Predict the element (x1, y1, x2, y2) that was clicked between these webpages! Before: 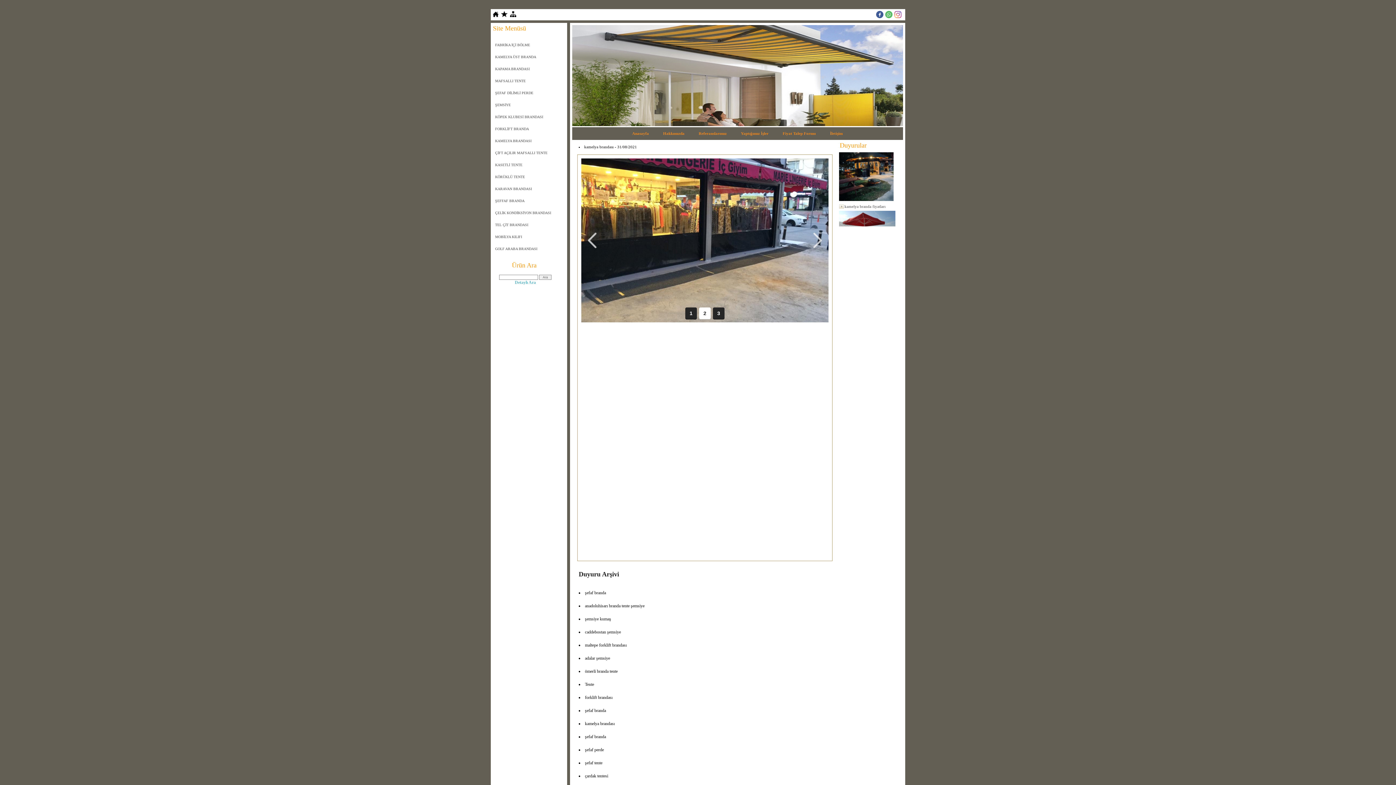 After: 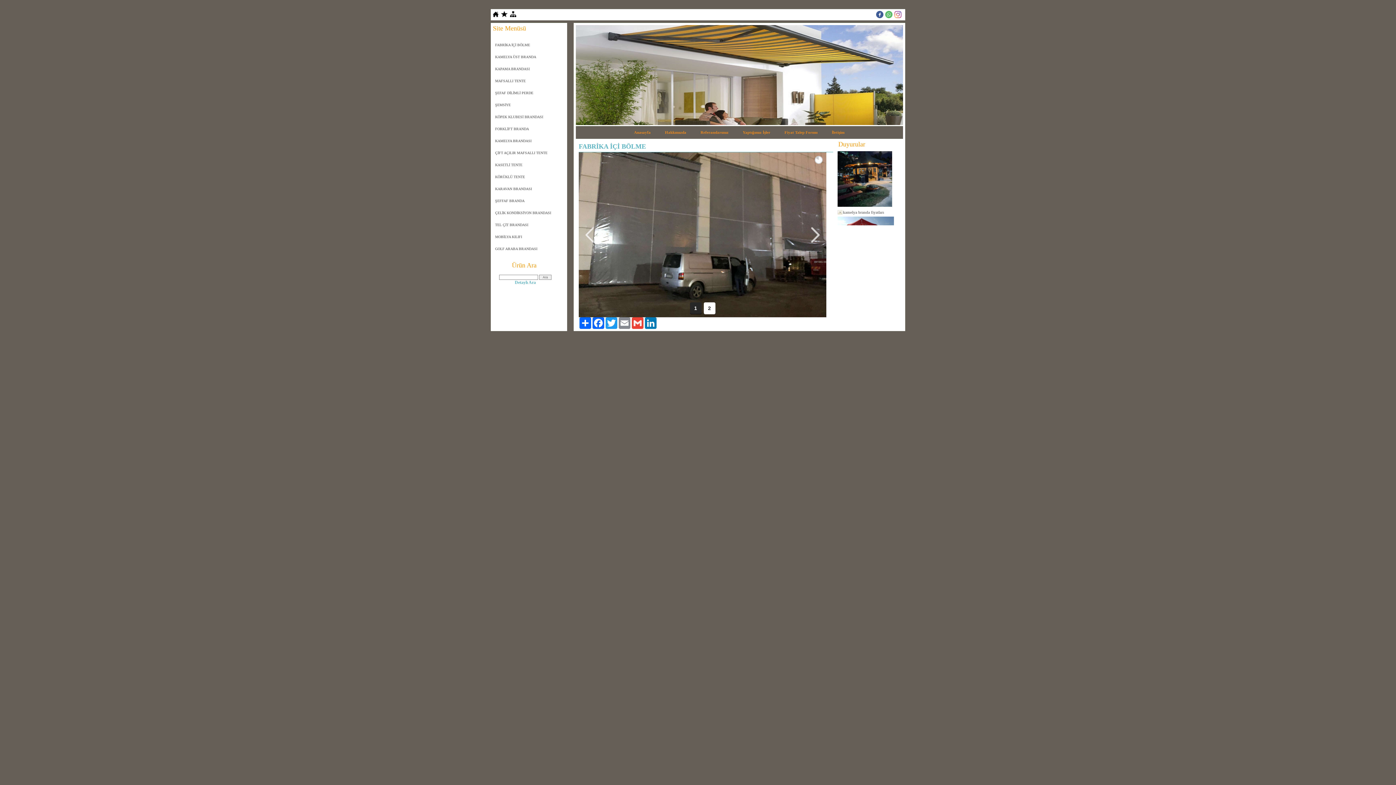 Action: label: FABRİKA İÇİ BÖLME bbox: (494, 40, 556, 49)